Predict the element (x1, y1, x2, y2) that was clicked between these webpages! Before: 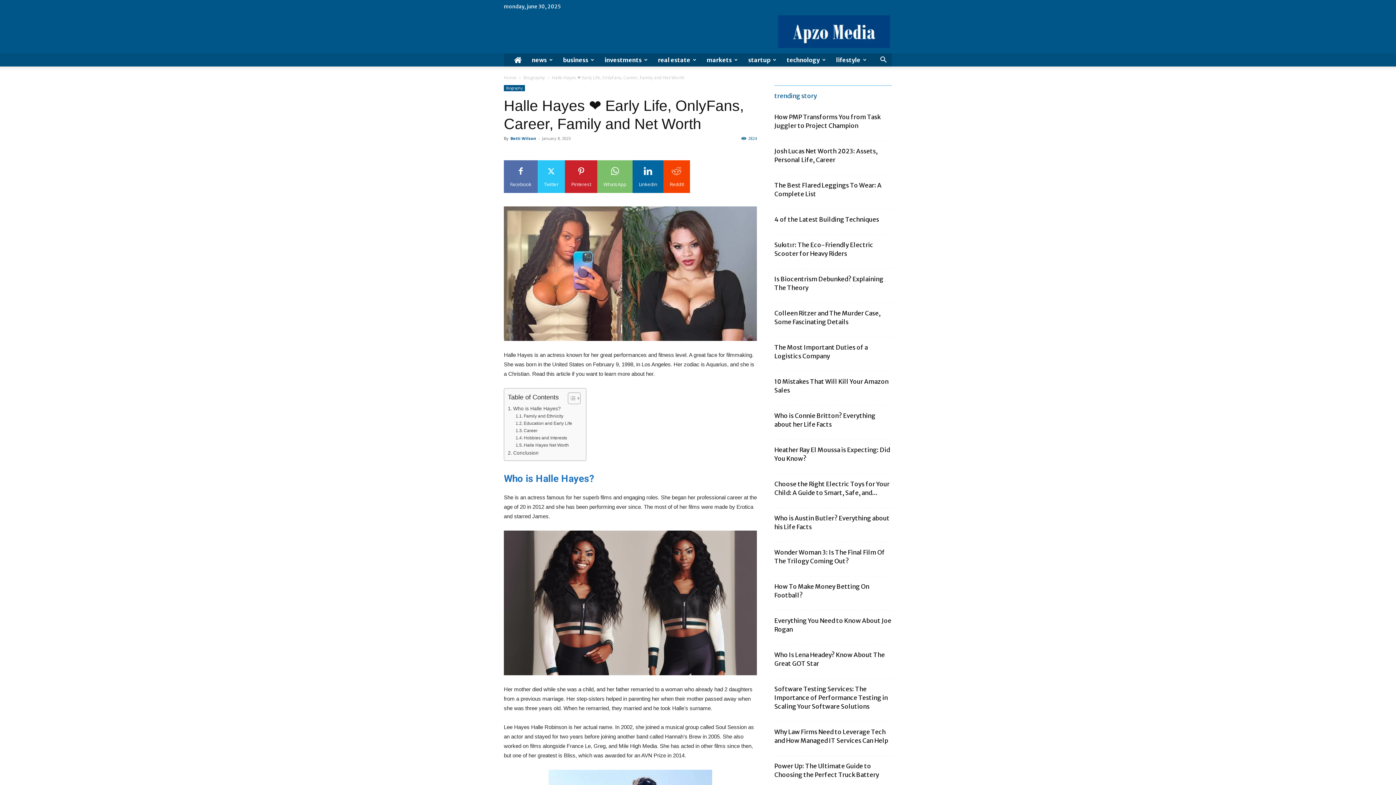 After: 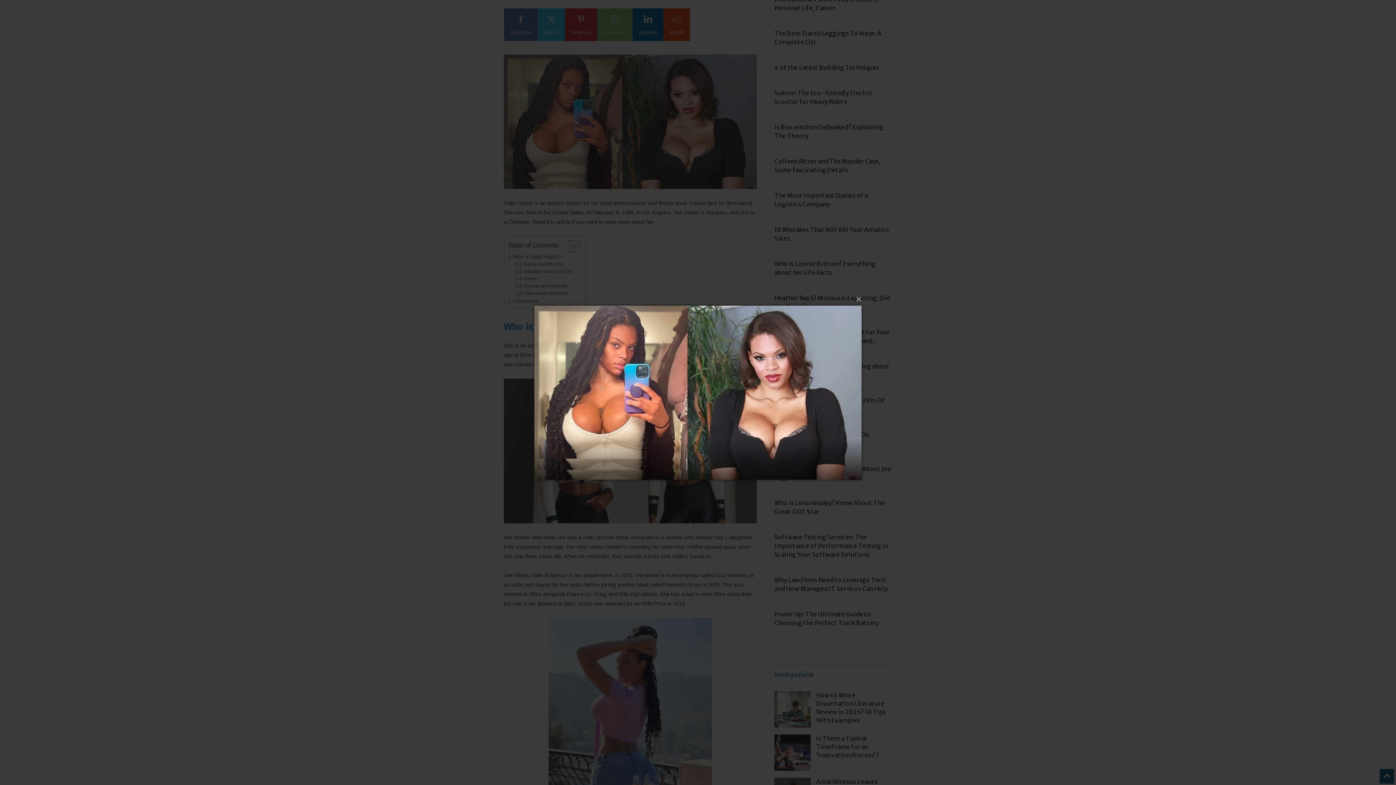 Action: bbox: (504, 206, 757, 341)